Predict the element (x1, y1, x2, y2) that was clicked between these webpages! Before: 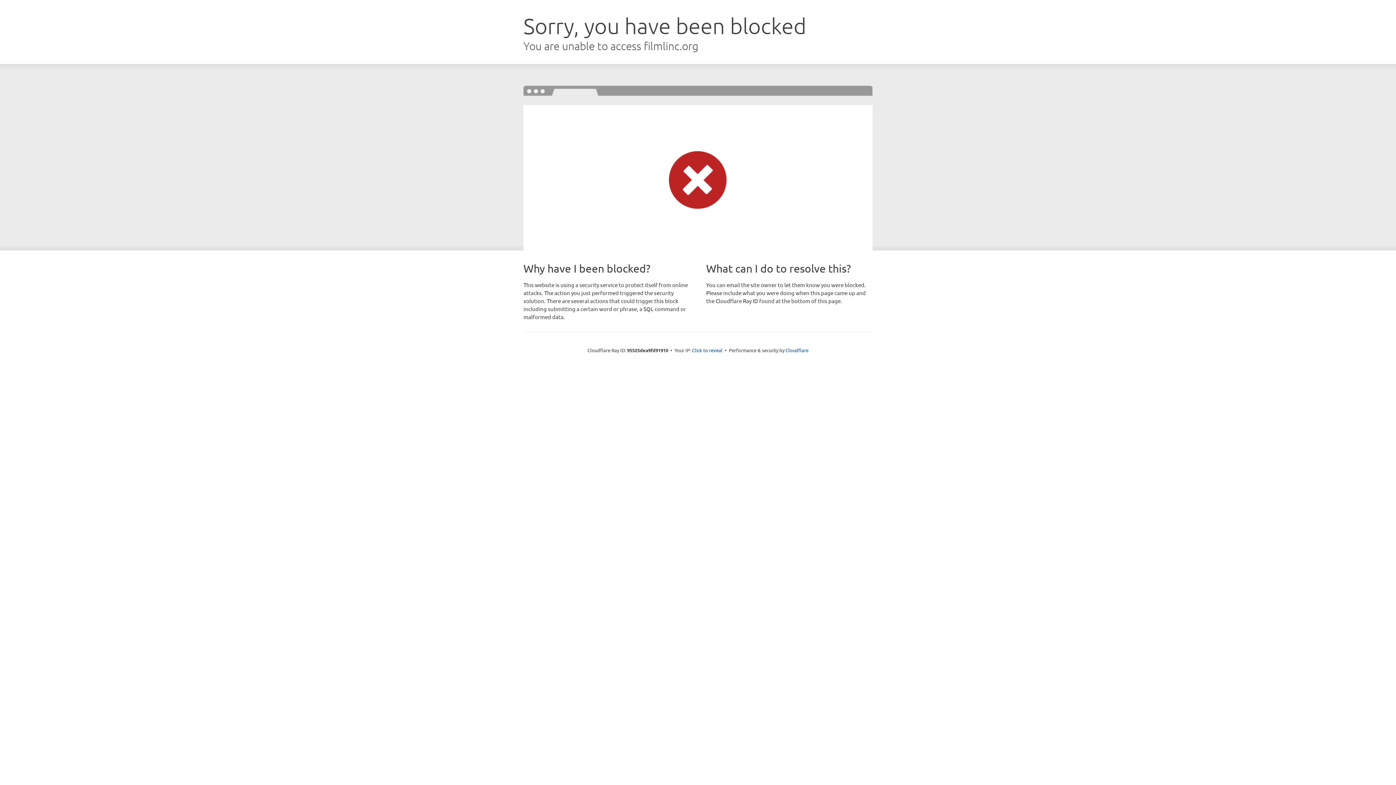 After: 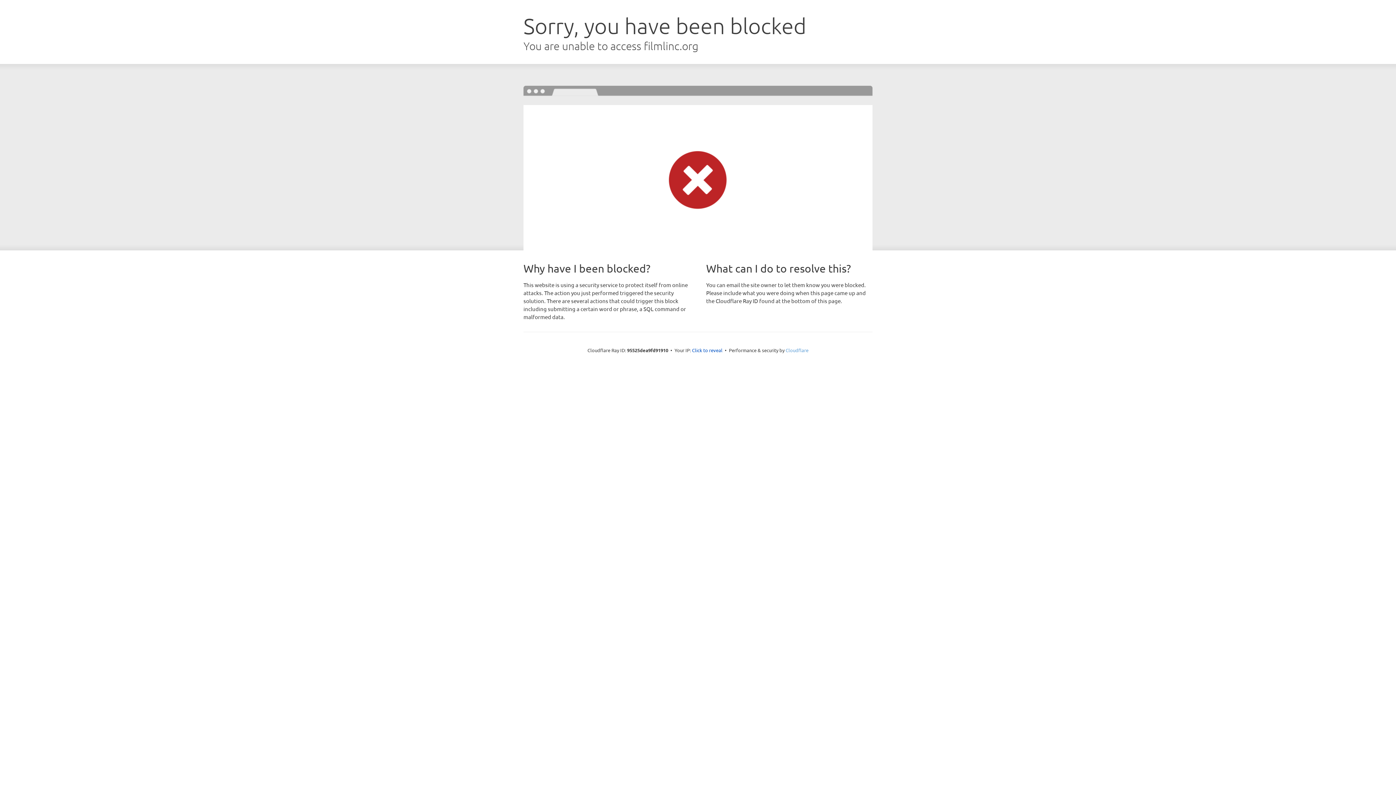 Action: bbox: (785, 347, 808, 353) label: Cloudflare